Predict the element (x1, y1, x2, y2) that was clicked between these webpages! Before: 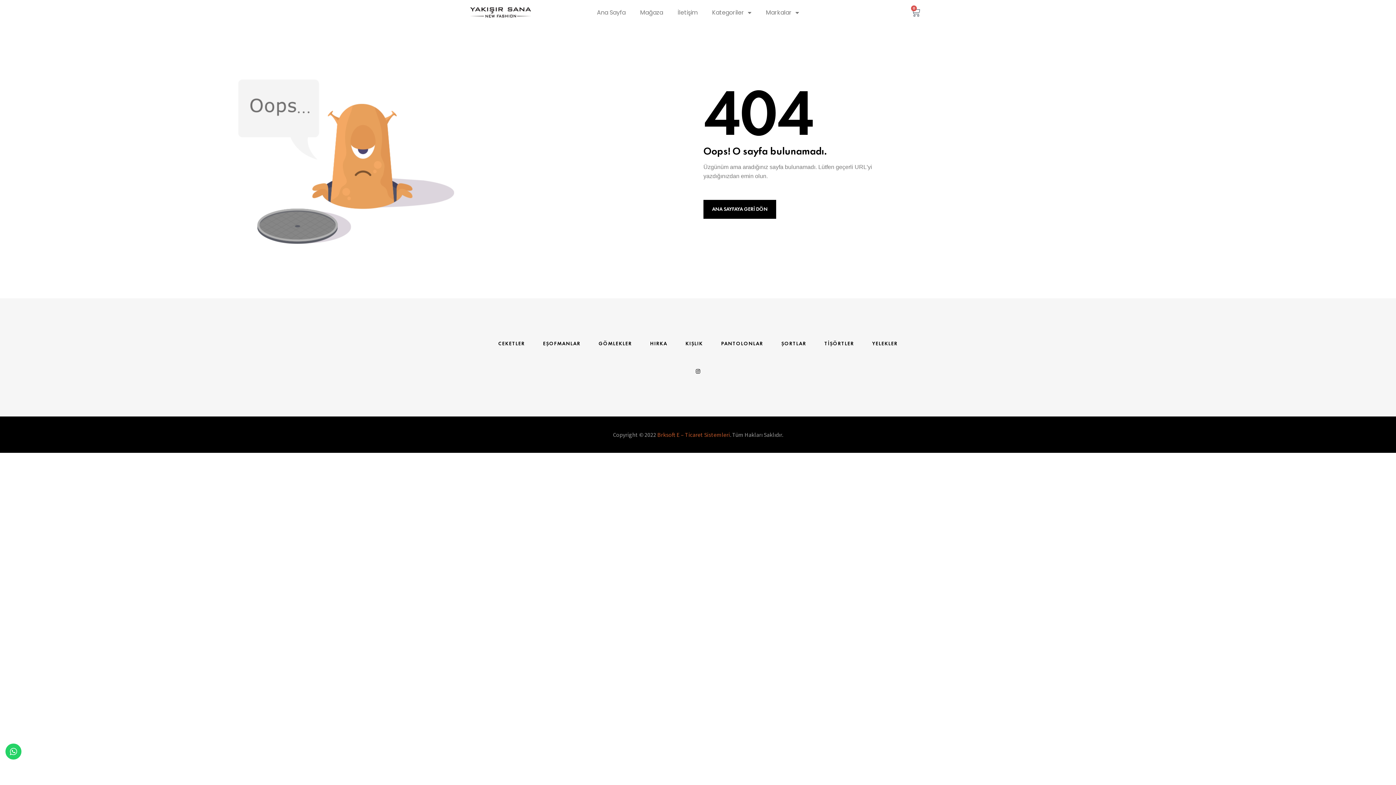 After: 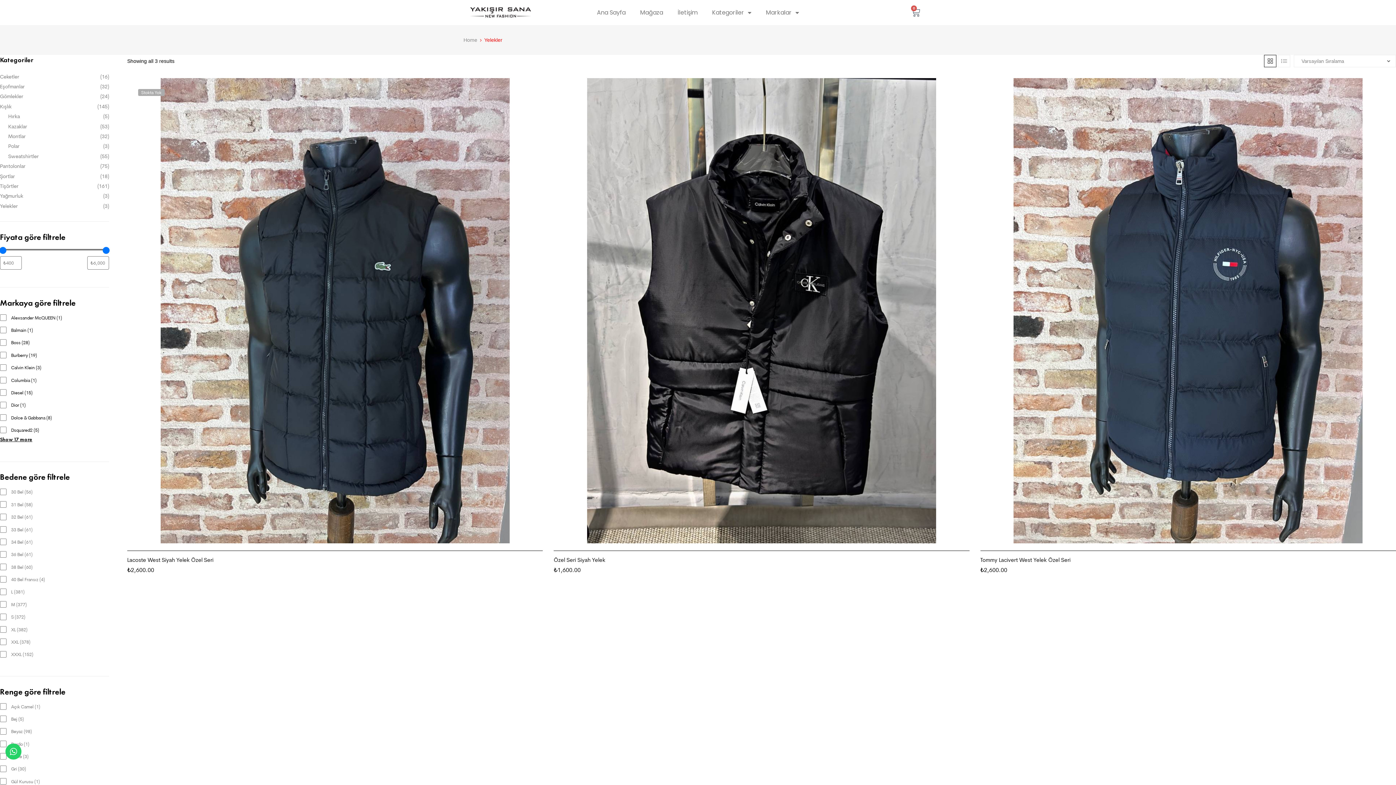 Action: bbox: (872, 338, 897, 349) label: YELEKLER